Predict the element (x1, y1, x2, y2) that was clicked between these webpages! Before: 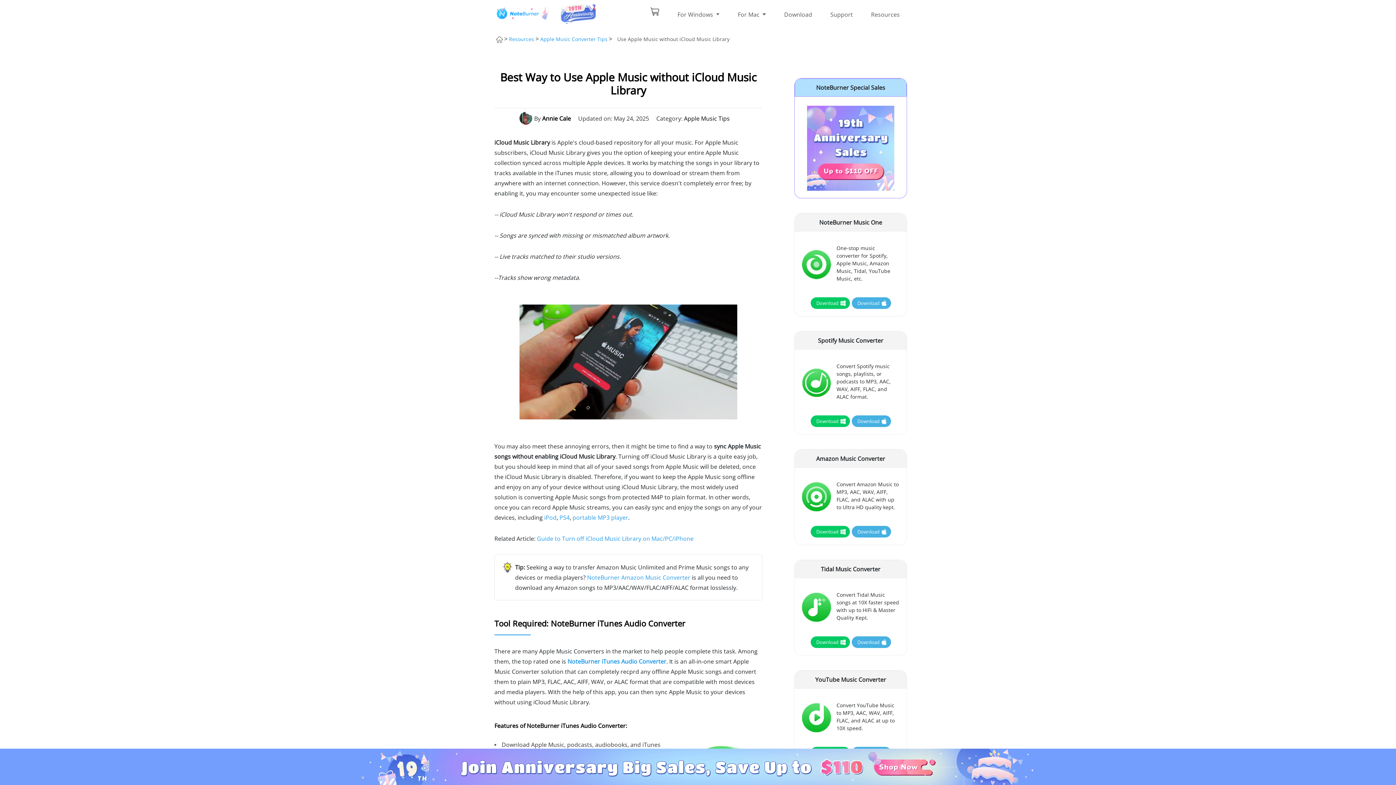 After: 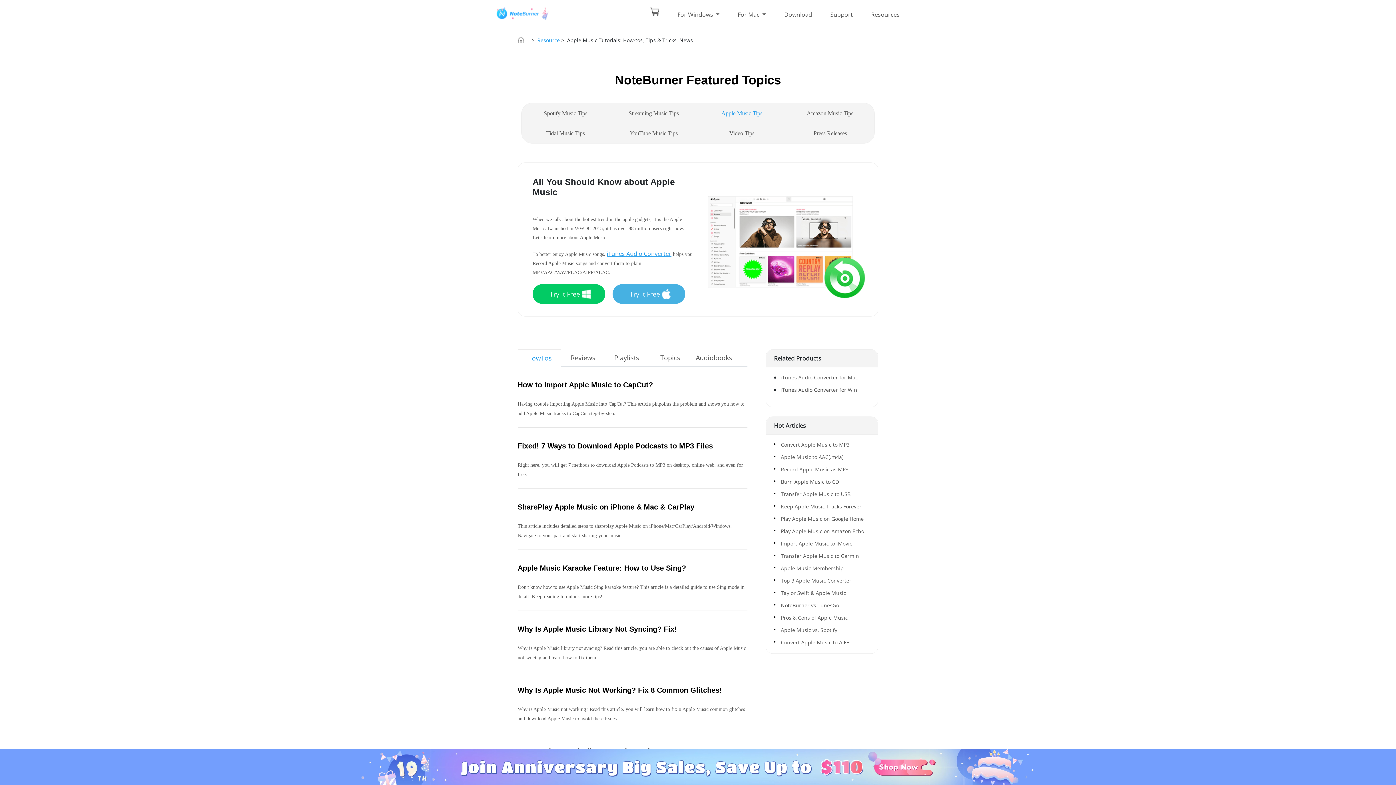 Action: bbox: (684, 114, 729, 122) label: Apple Music Tips